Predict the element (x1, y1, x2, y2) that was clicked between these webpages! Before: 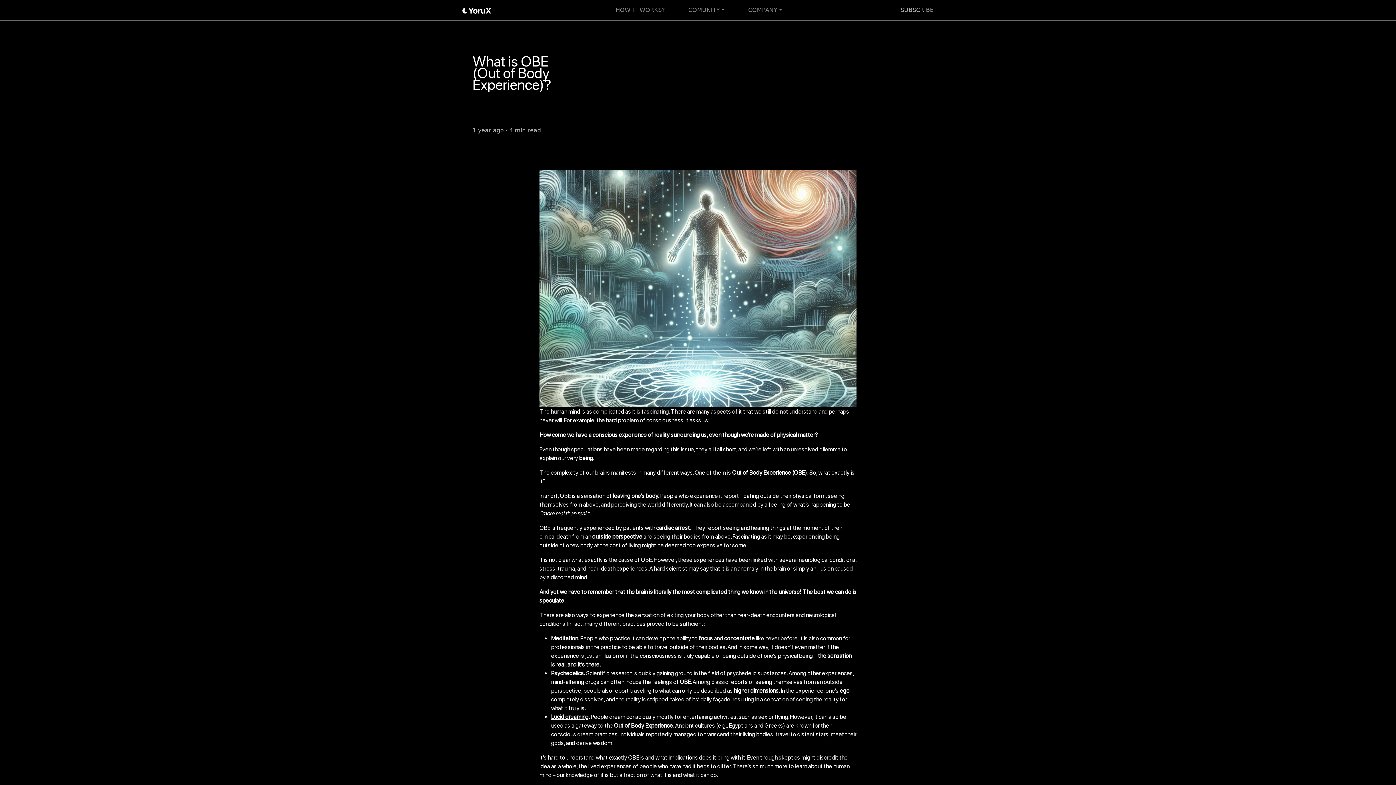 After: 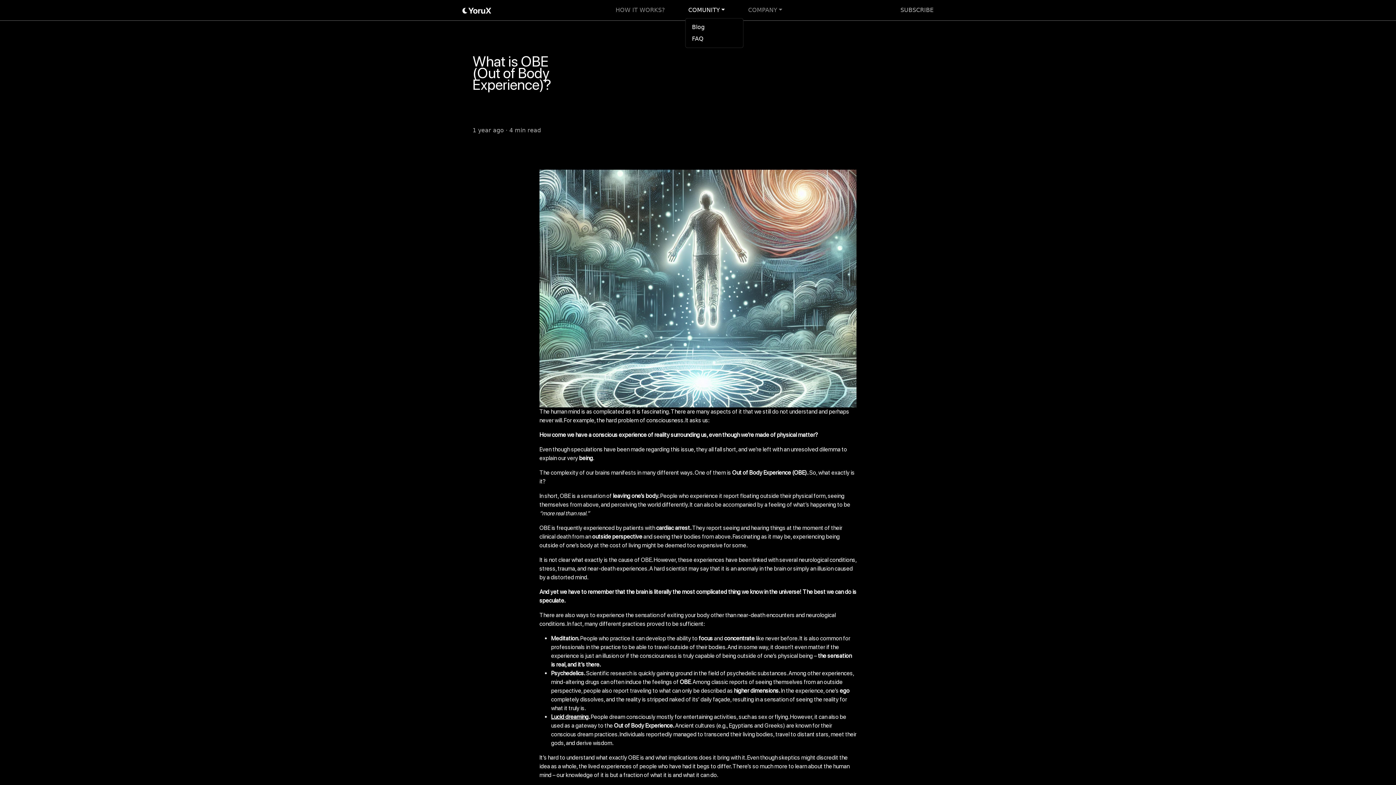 Action: bbox: (685, 2, 728, 17) label: COMUNITY